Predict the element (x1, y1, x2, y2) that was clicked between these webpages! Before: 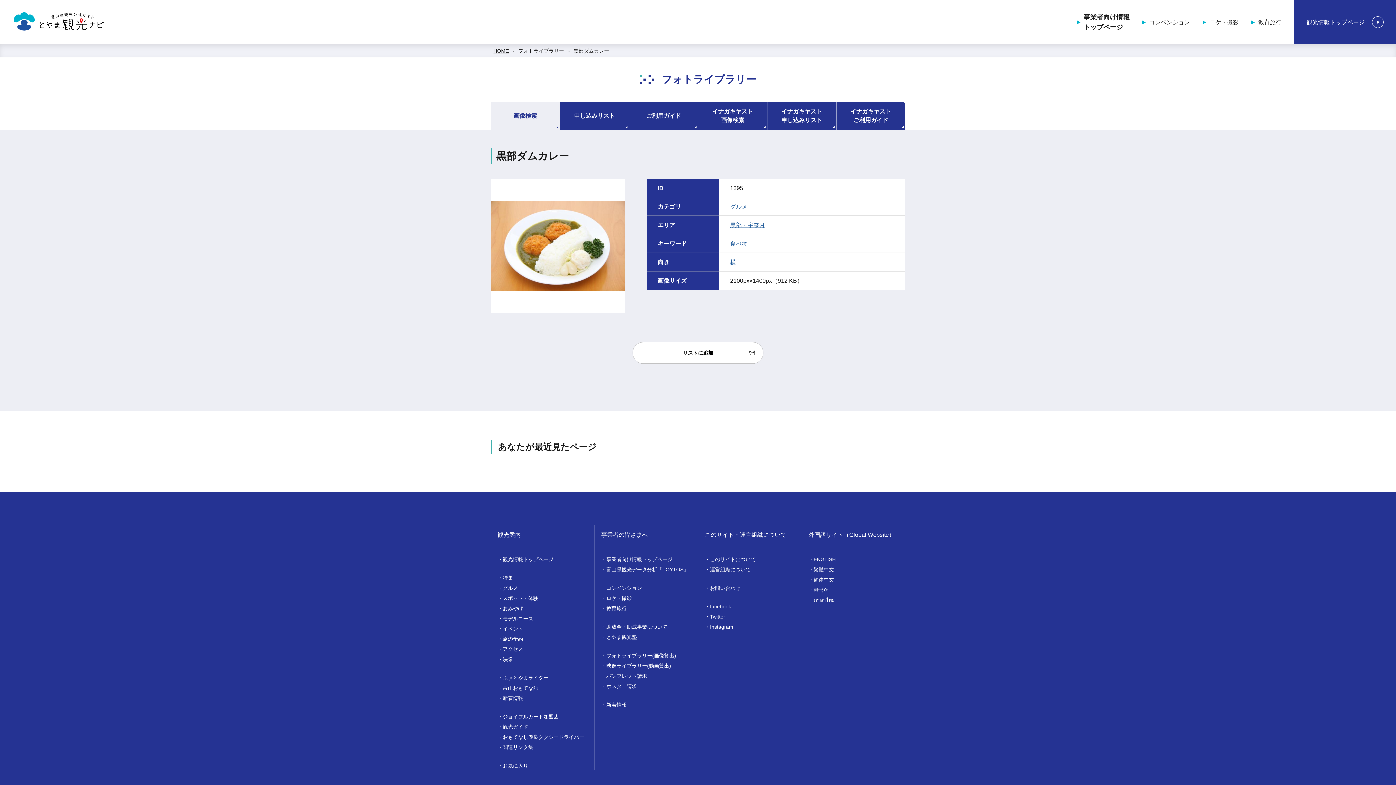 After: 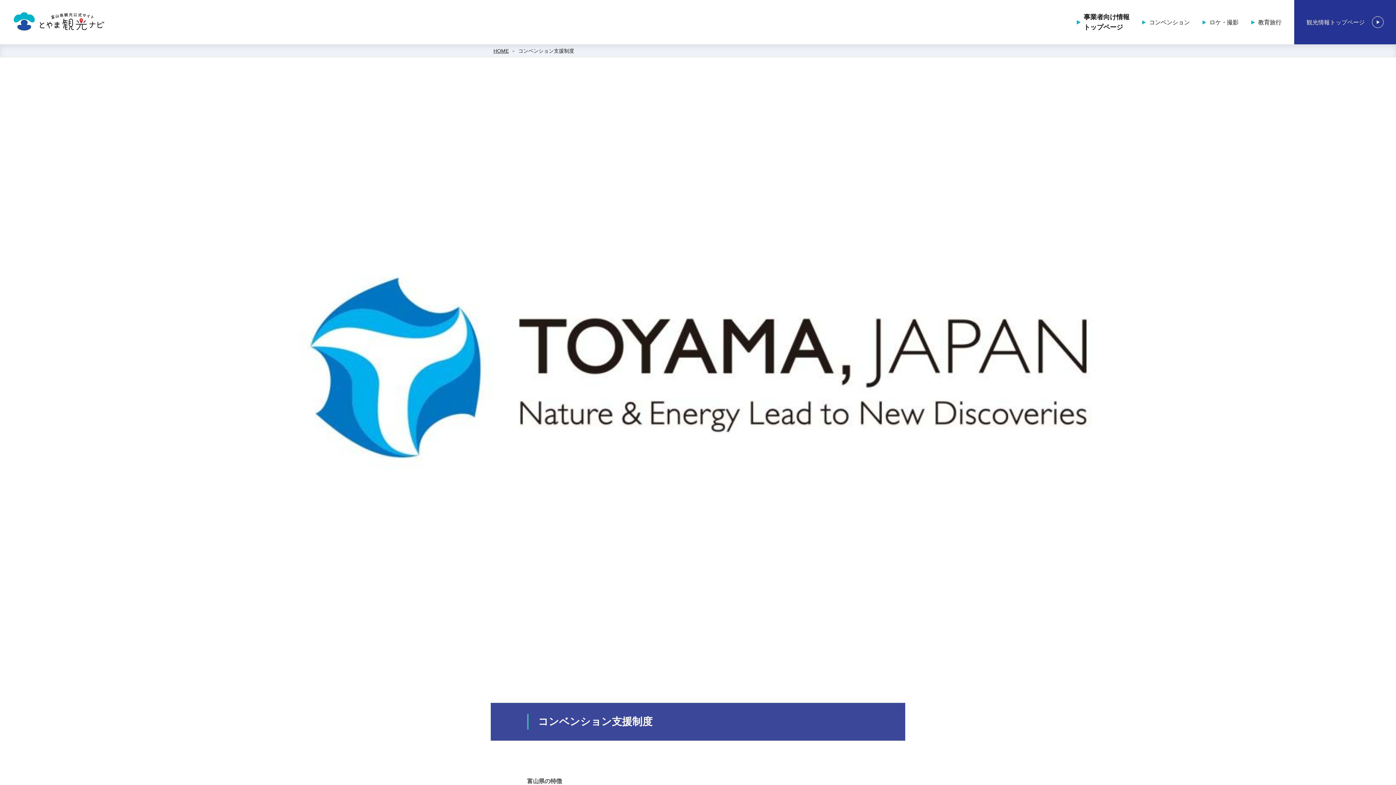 Action: bbox: (601, 584, 691, 592) label: コンベンション